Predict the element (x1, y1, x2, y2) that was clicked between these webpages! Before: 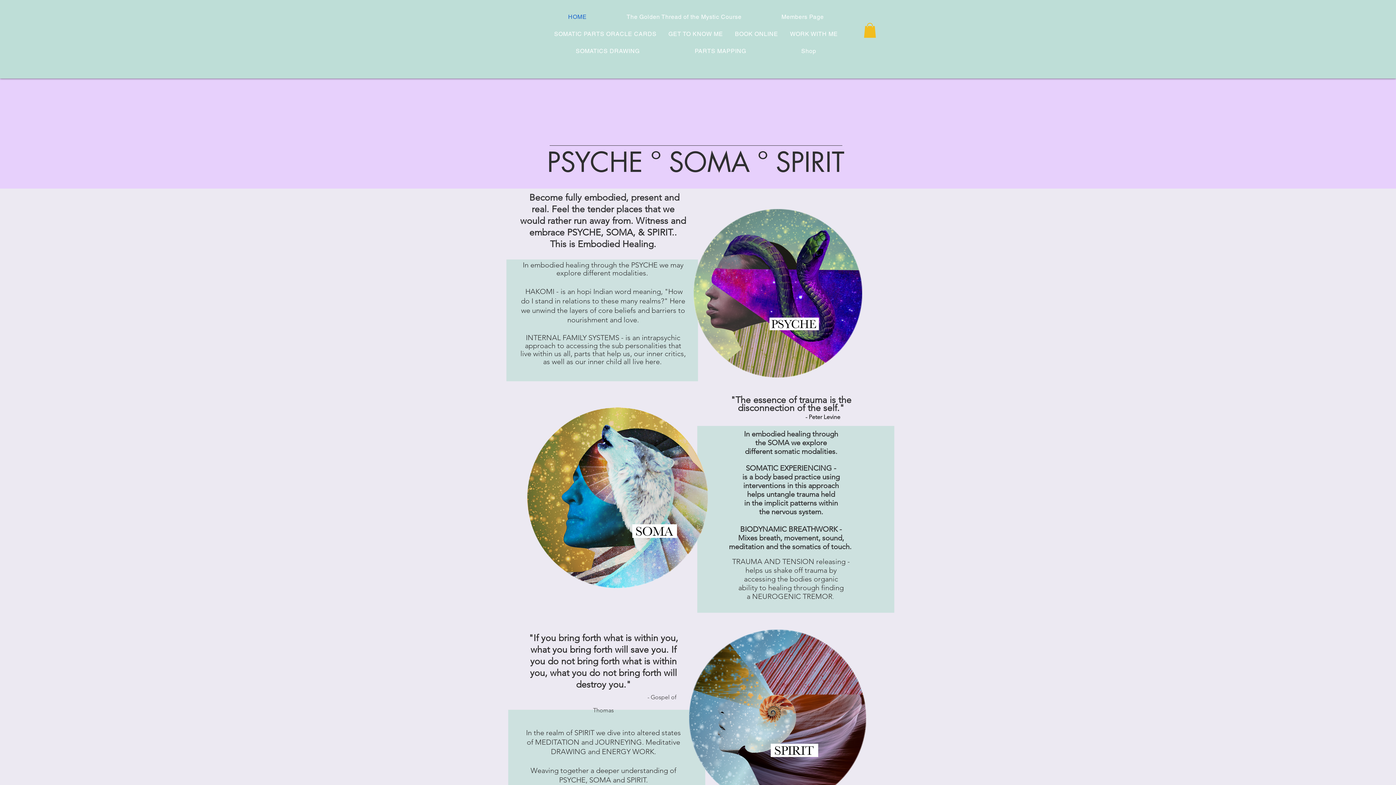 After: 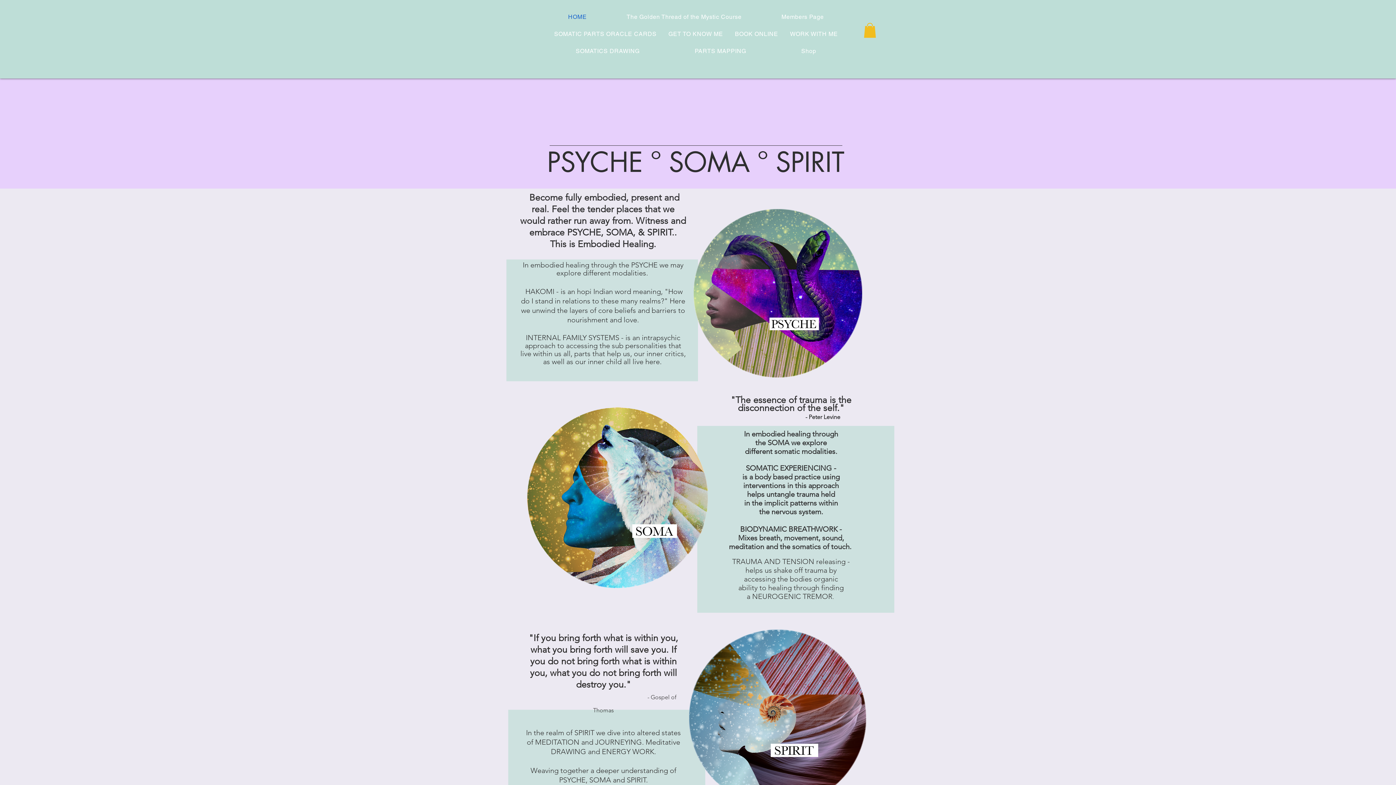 Action: label: HOME bbox: (549, 9, 605, 24)